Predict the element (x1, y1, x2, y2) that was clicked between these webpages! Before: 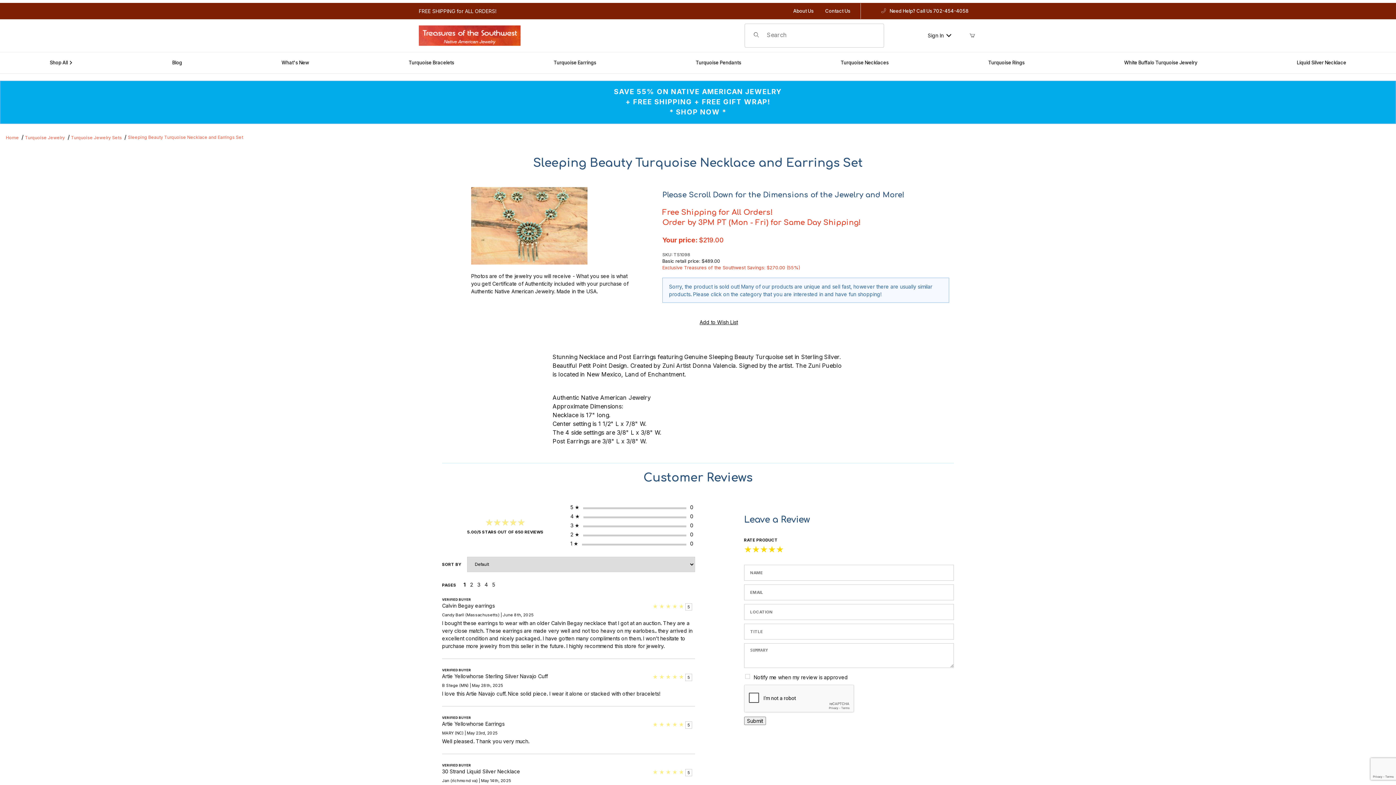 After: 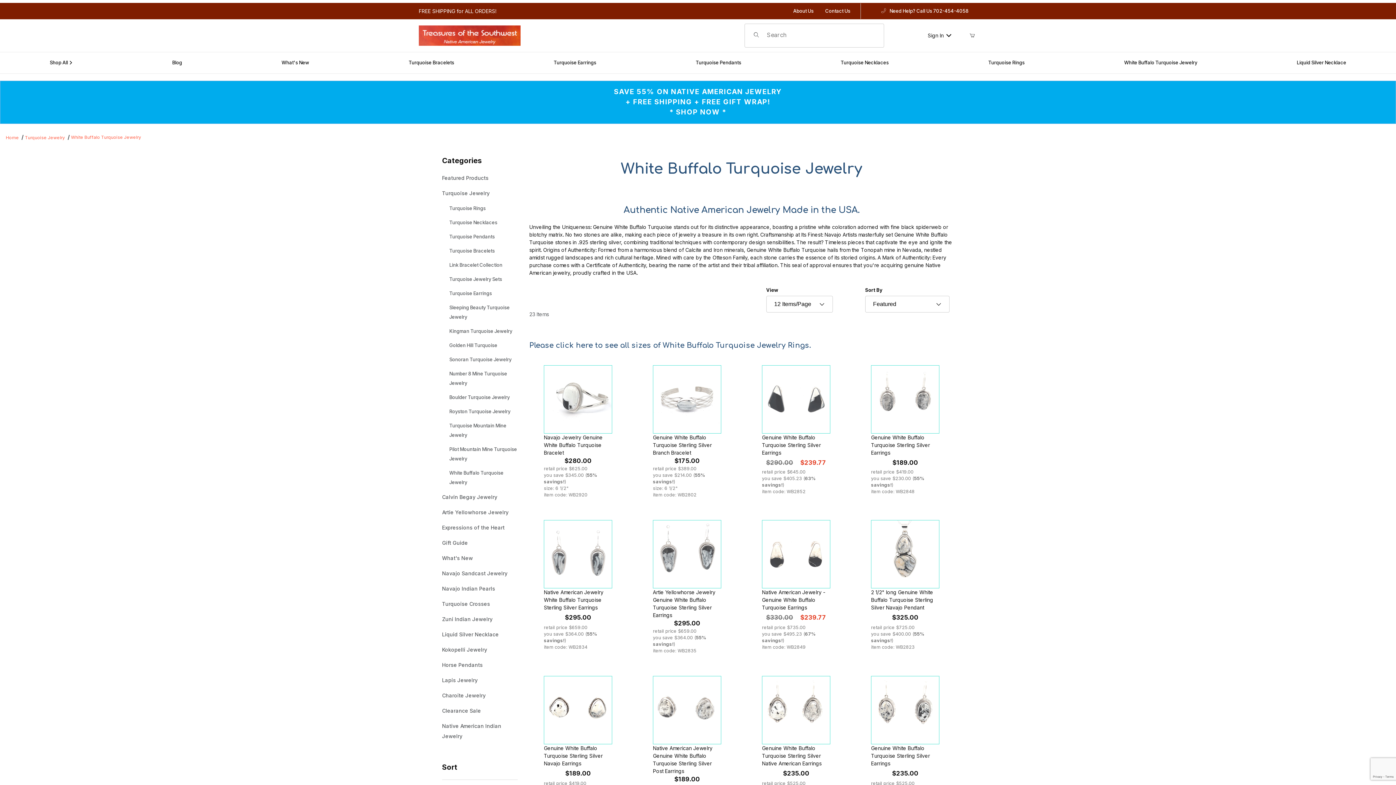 Action: label: White Buffalo Turquoise Jewelry bbox: (1074, 56, 1247, 68)